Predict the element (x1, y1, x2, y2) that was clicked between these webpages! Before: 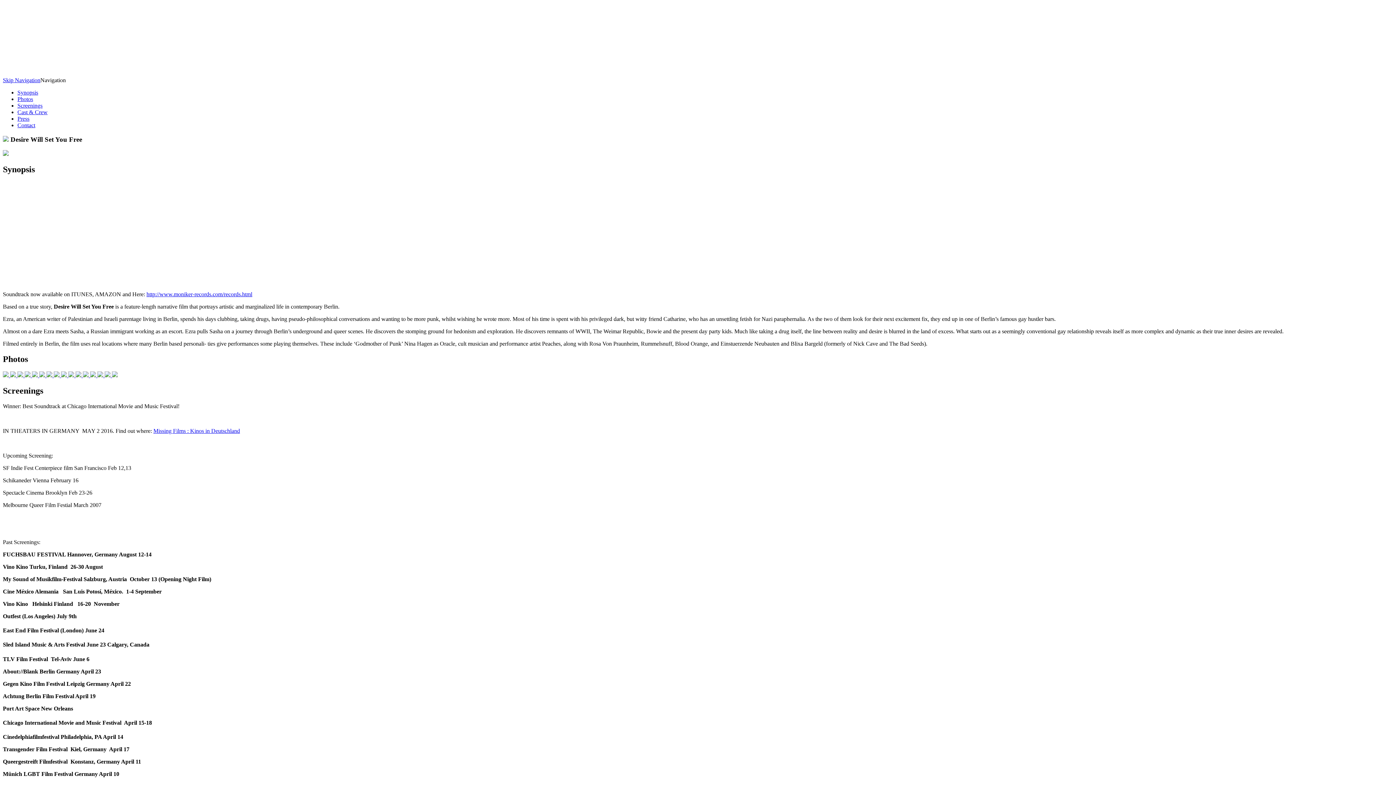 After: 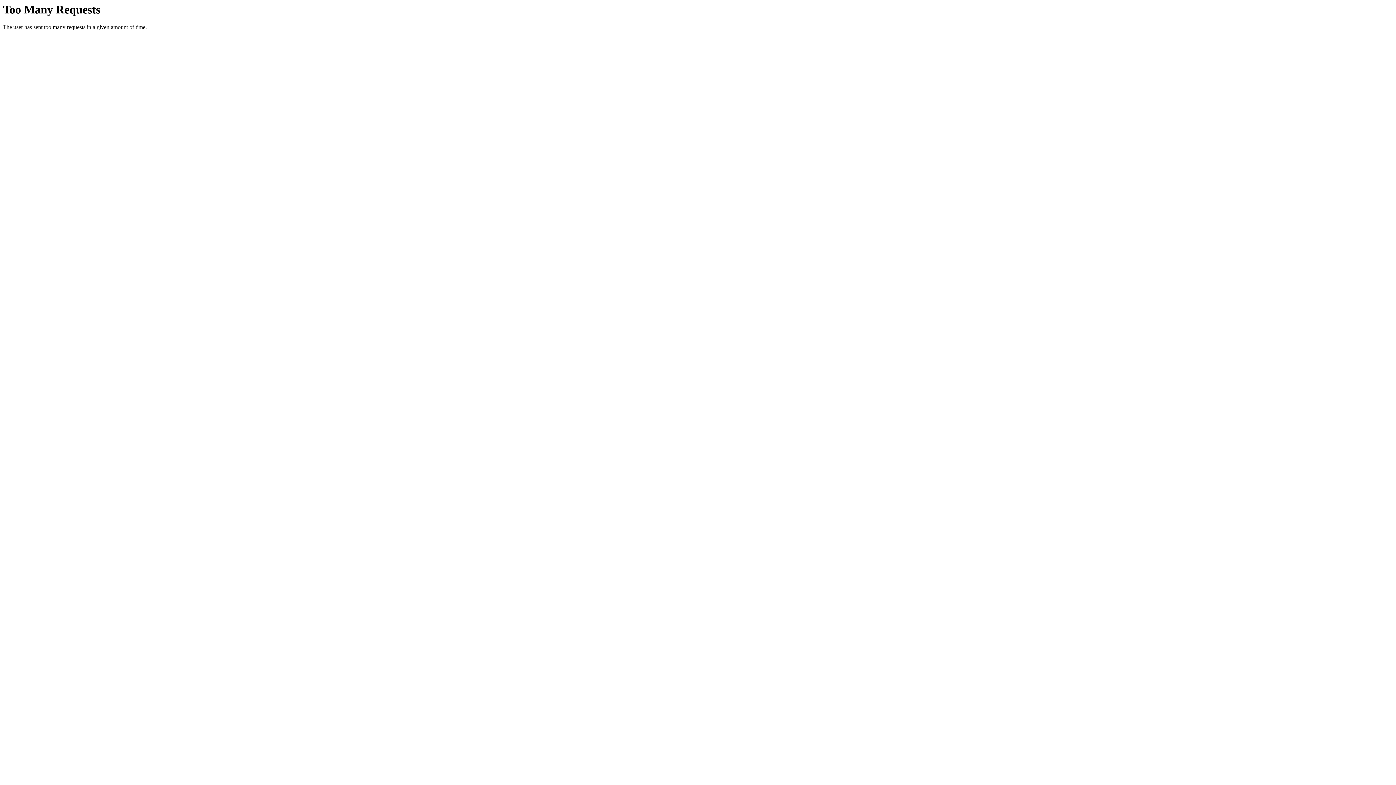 Action: bbox: (24, 372, 32, 378) label:  